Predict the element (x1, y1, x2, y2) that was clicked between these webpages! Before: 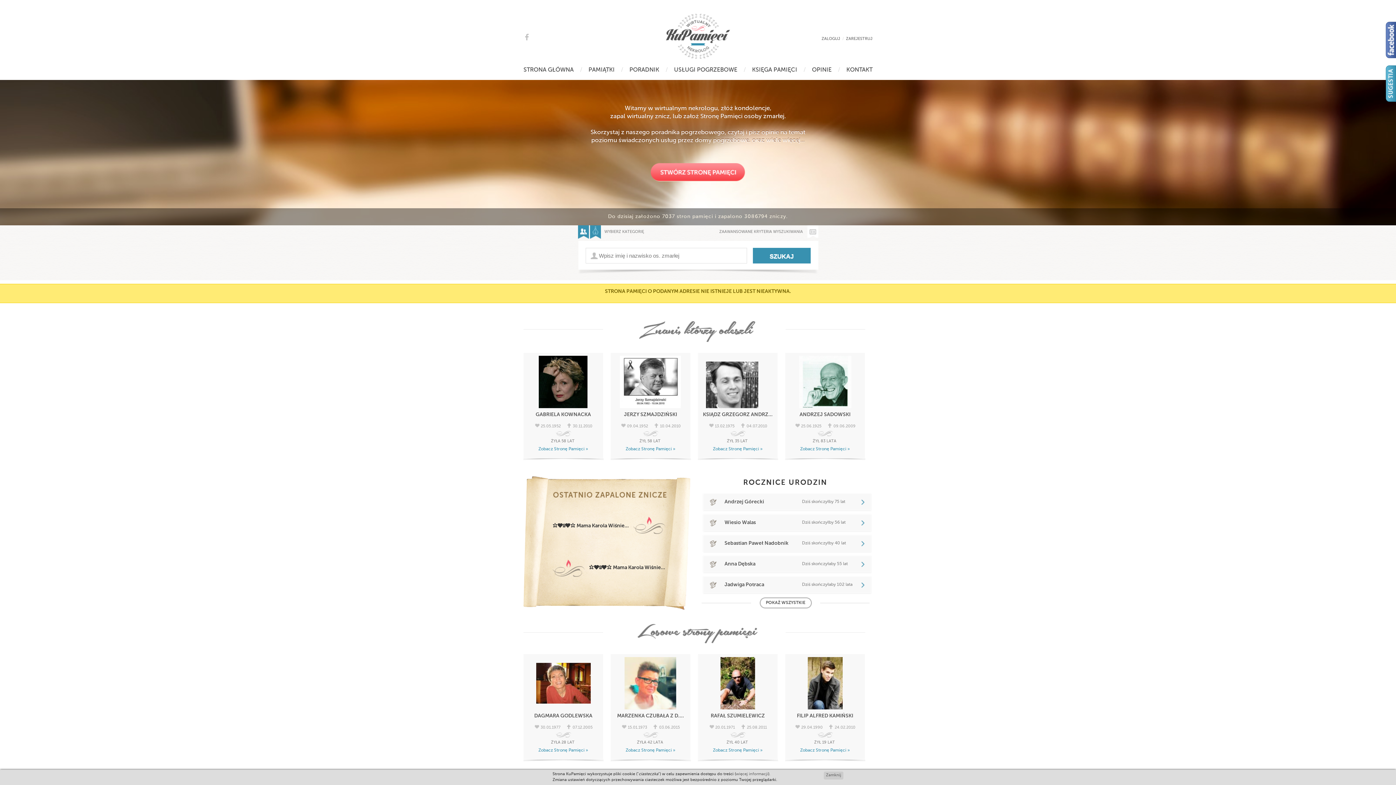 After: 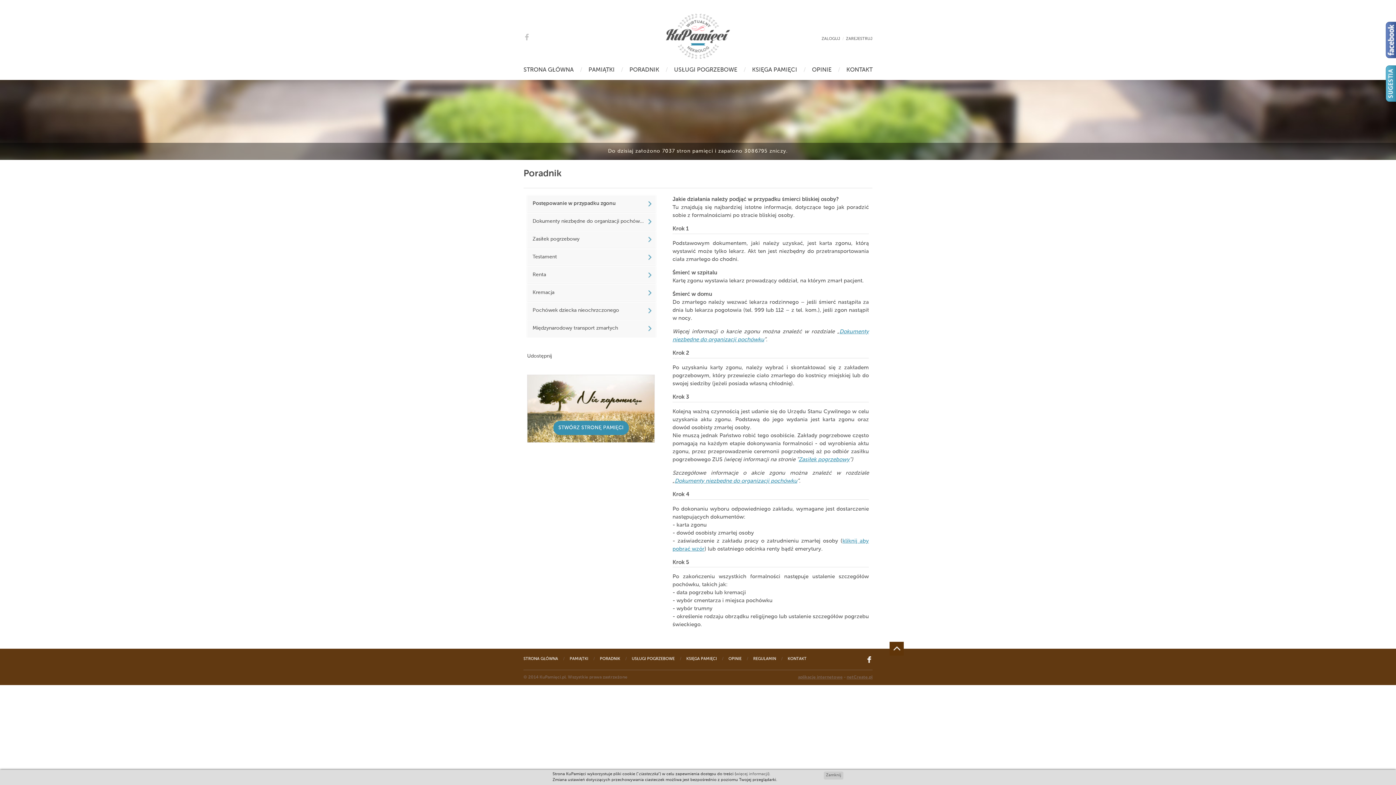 Action: bbox: (629, 60, 659, 80) label: PORADNIK